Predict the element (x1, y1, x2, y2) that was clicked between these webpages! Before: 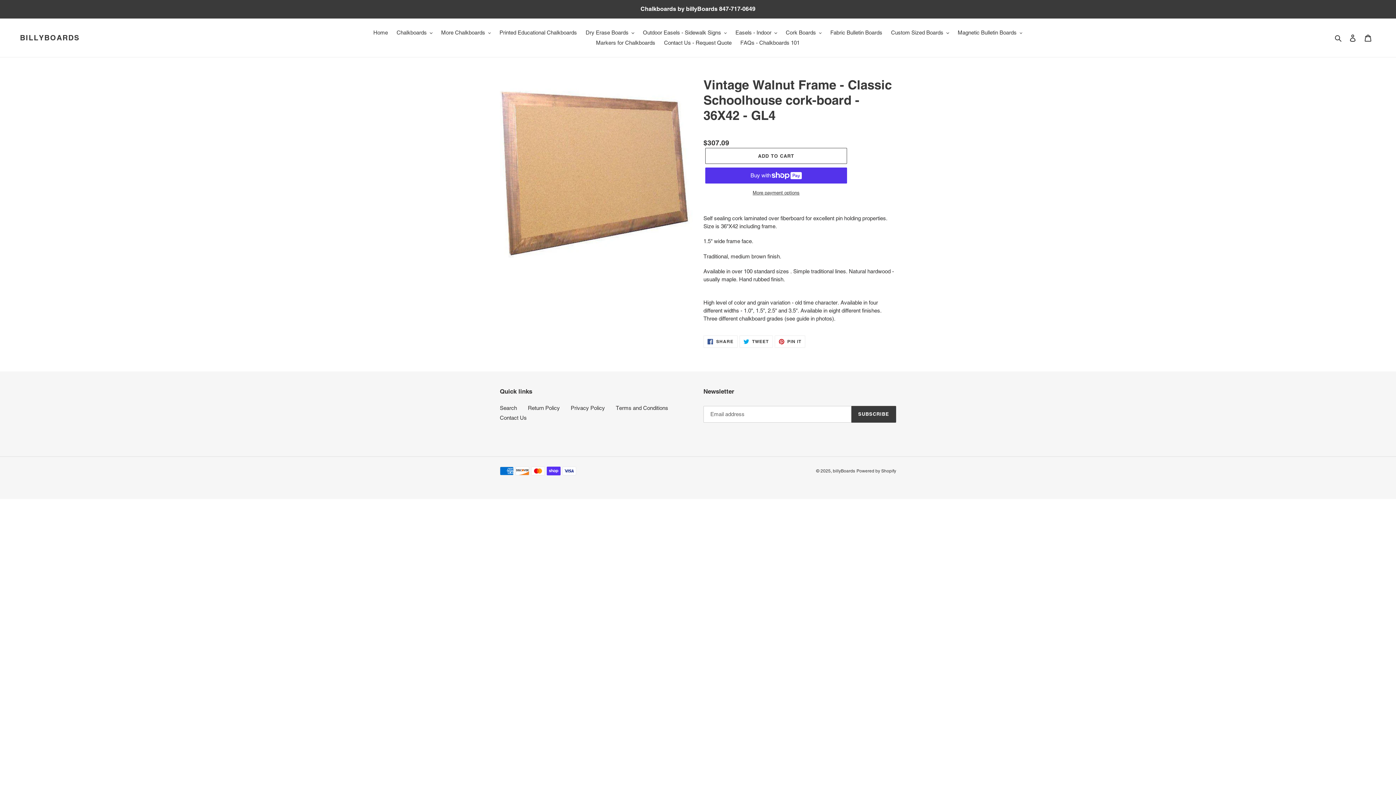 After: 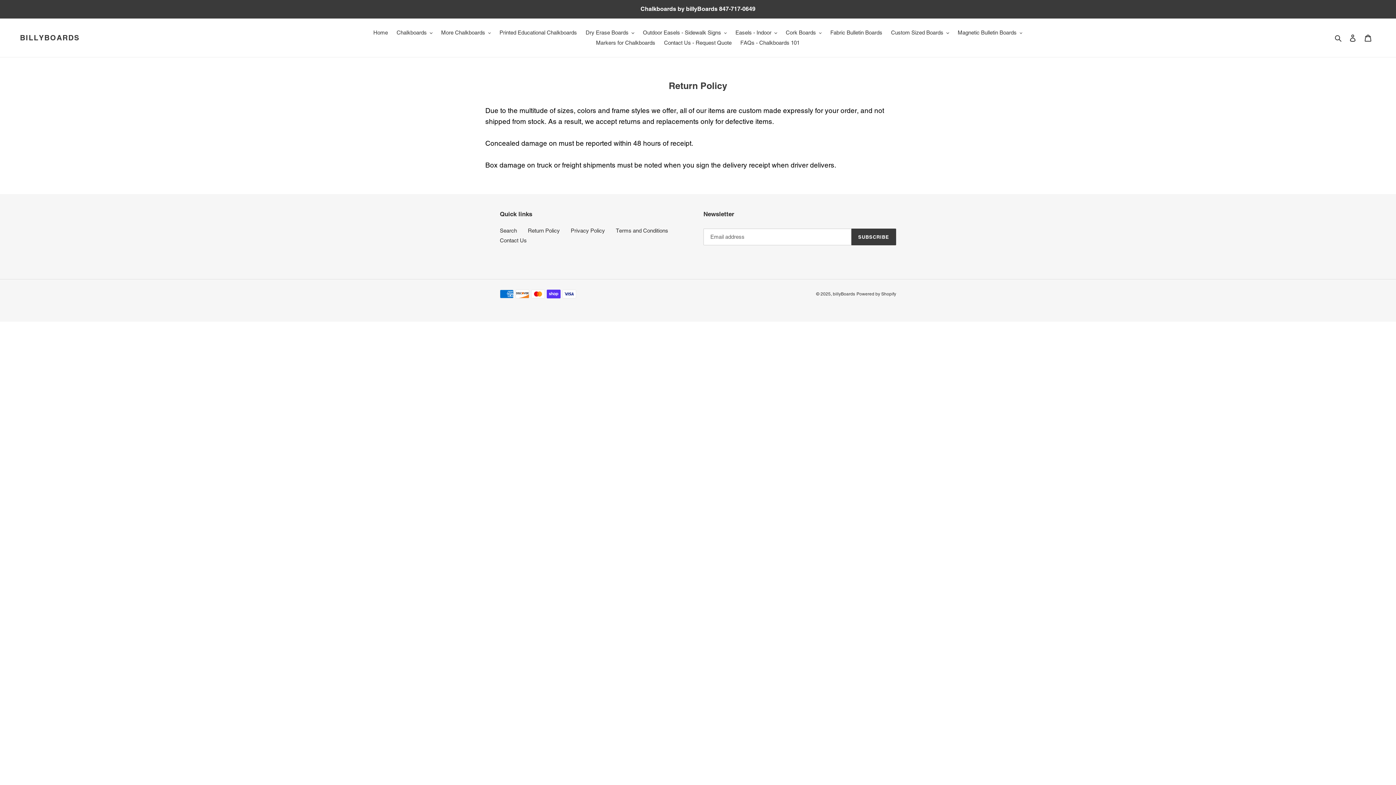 Action: label: Return Policy bbox: (528, 405, 560, 411)